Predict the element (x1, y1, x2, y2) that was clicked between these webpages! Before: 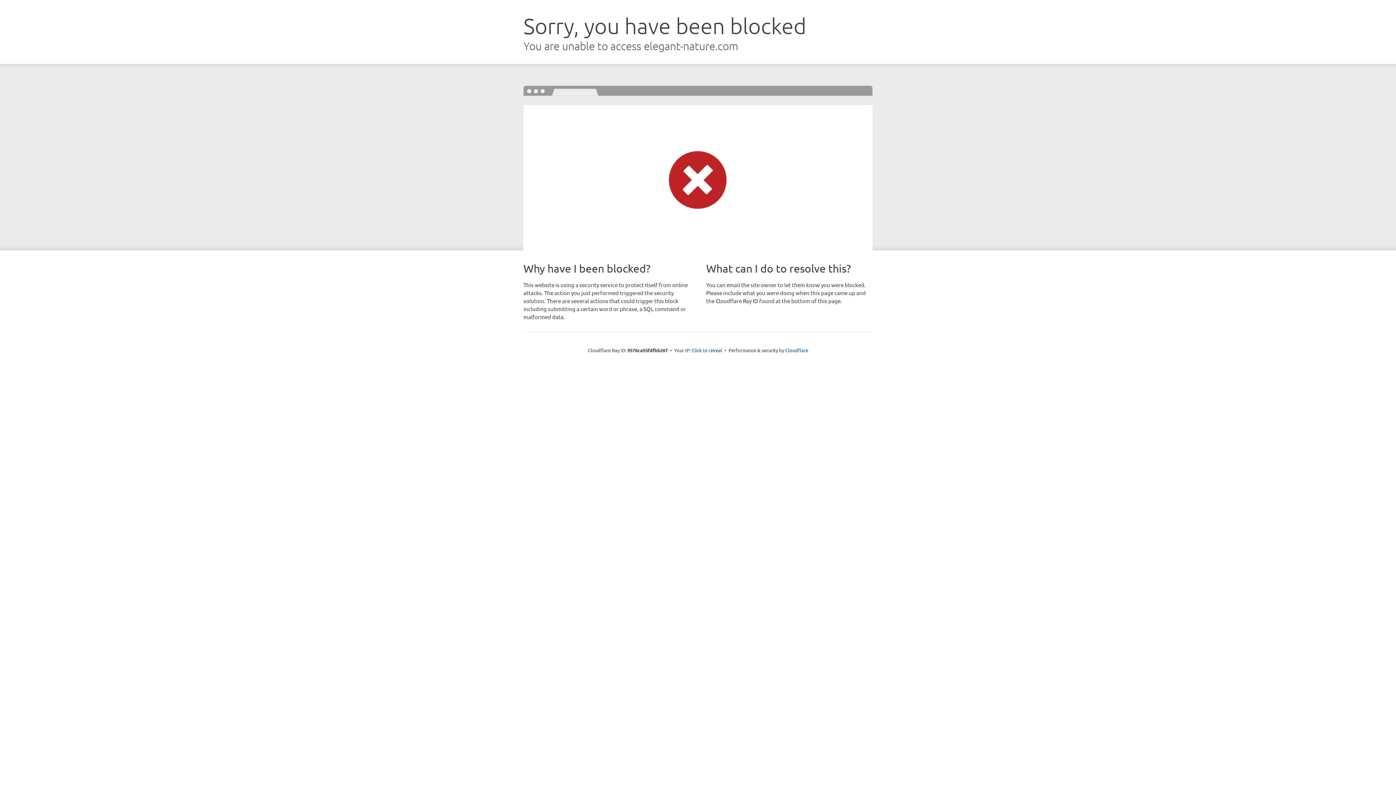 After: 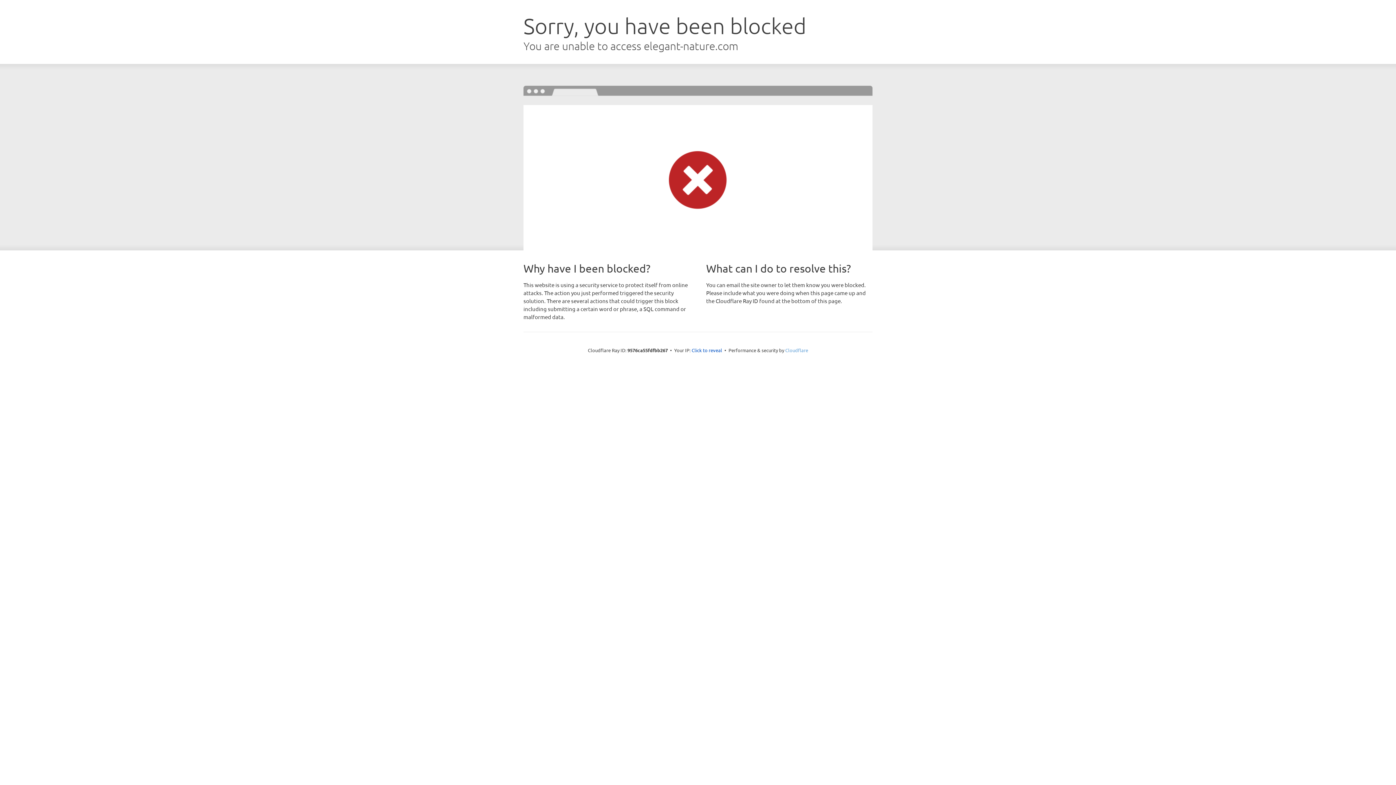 Action: label: Cloudflare bbox: (785, 347, 808, 353)